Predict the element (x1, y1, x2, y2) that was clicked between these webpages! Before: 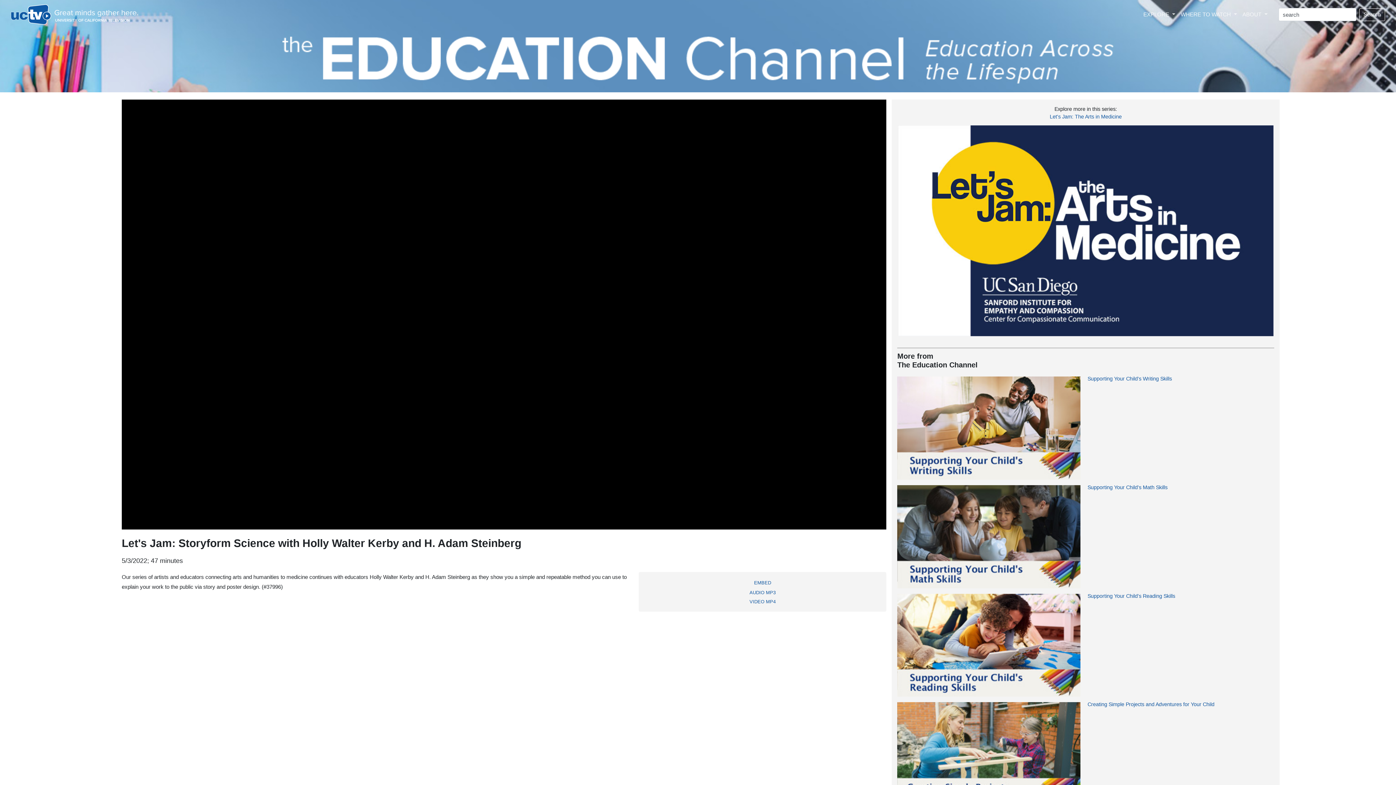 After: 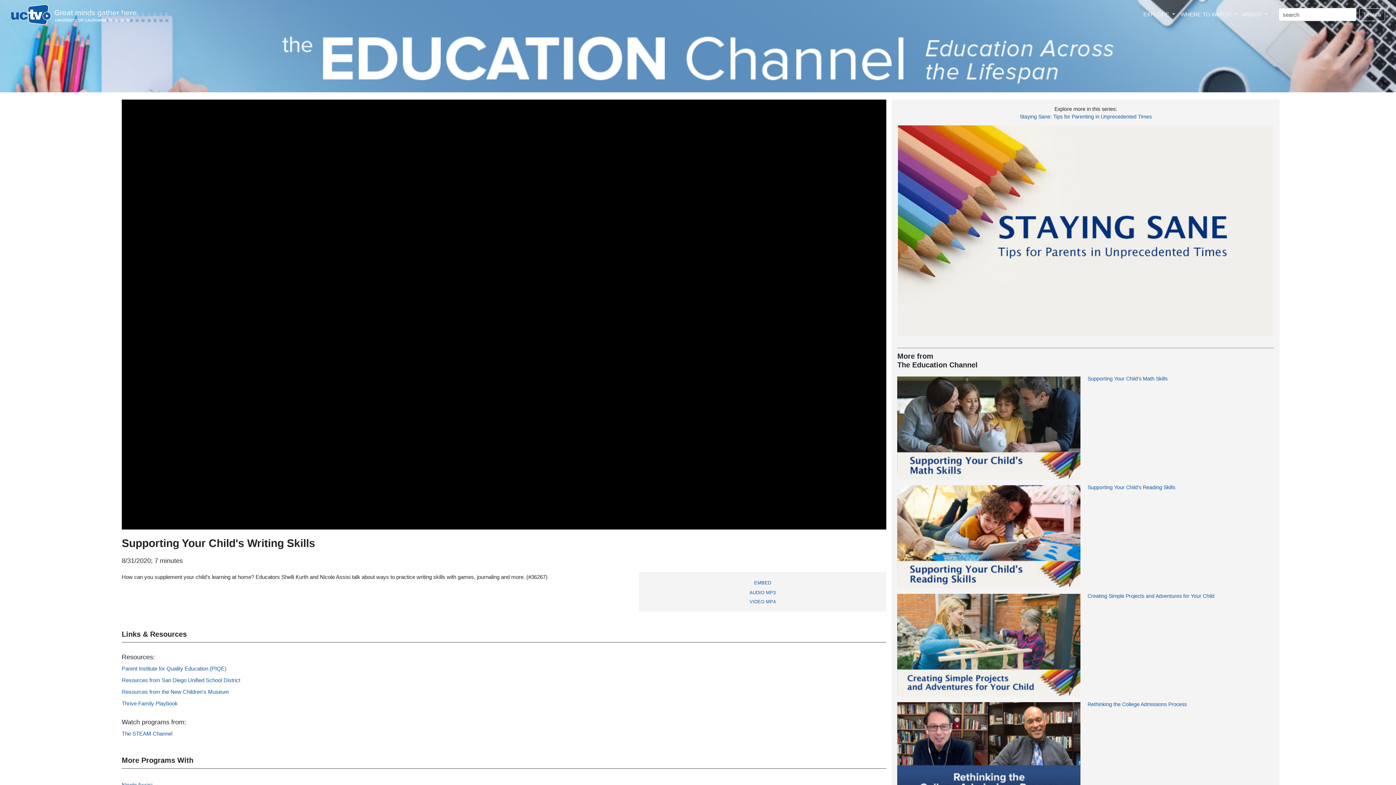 Action: bbox: (1087, 376, 1172, 381) label: Supporting Your Child's Writing Skills